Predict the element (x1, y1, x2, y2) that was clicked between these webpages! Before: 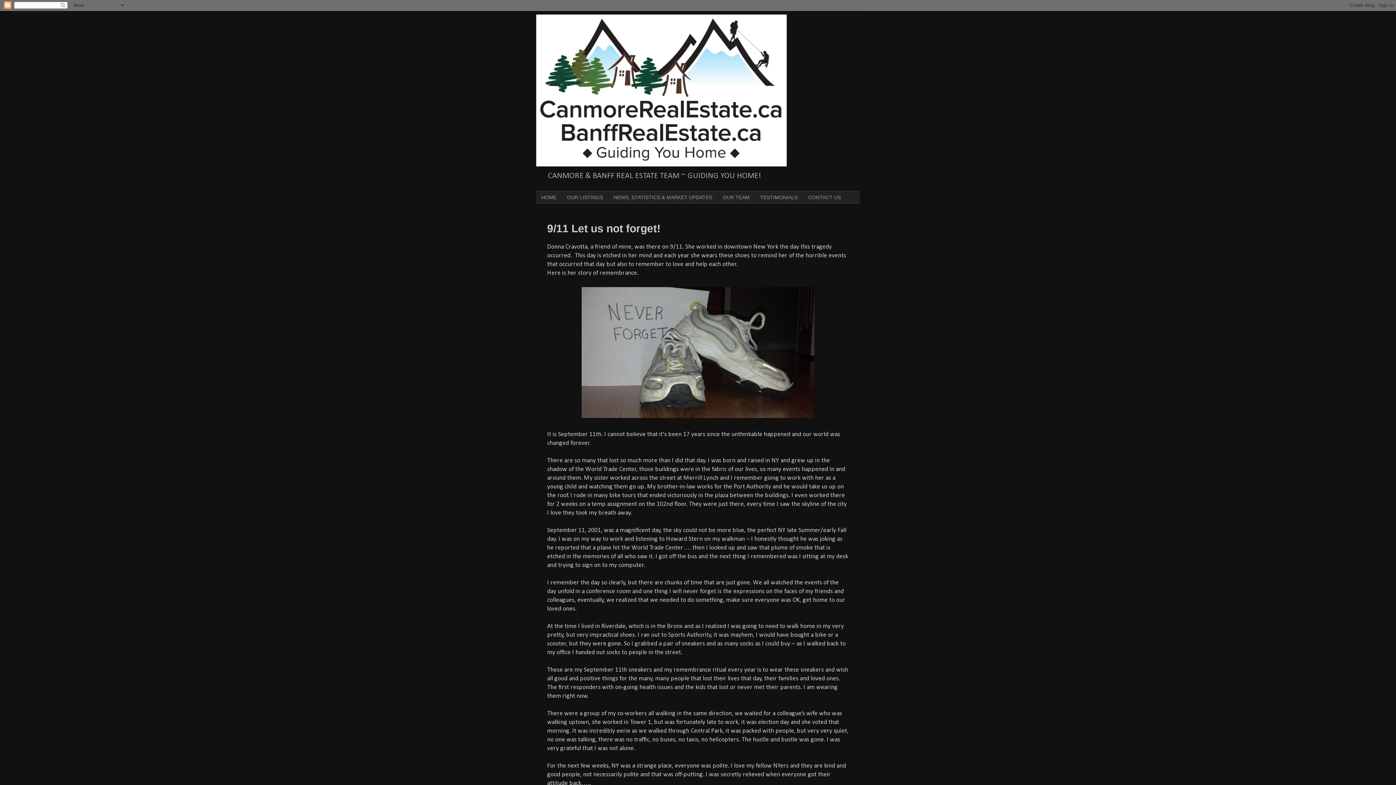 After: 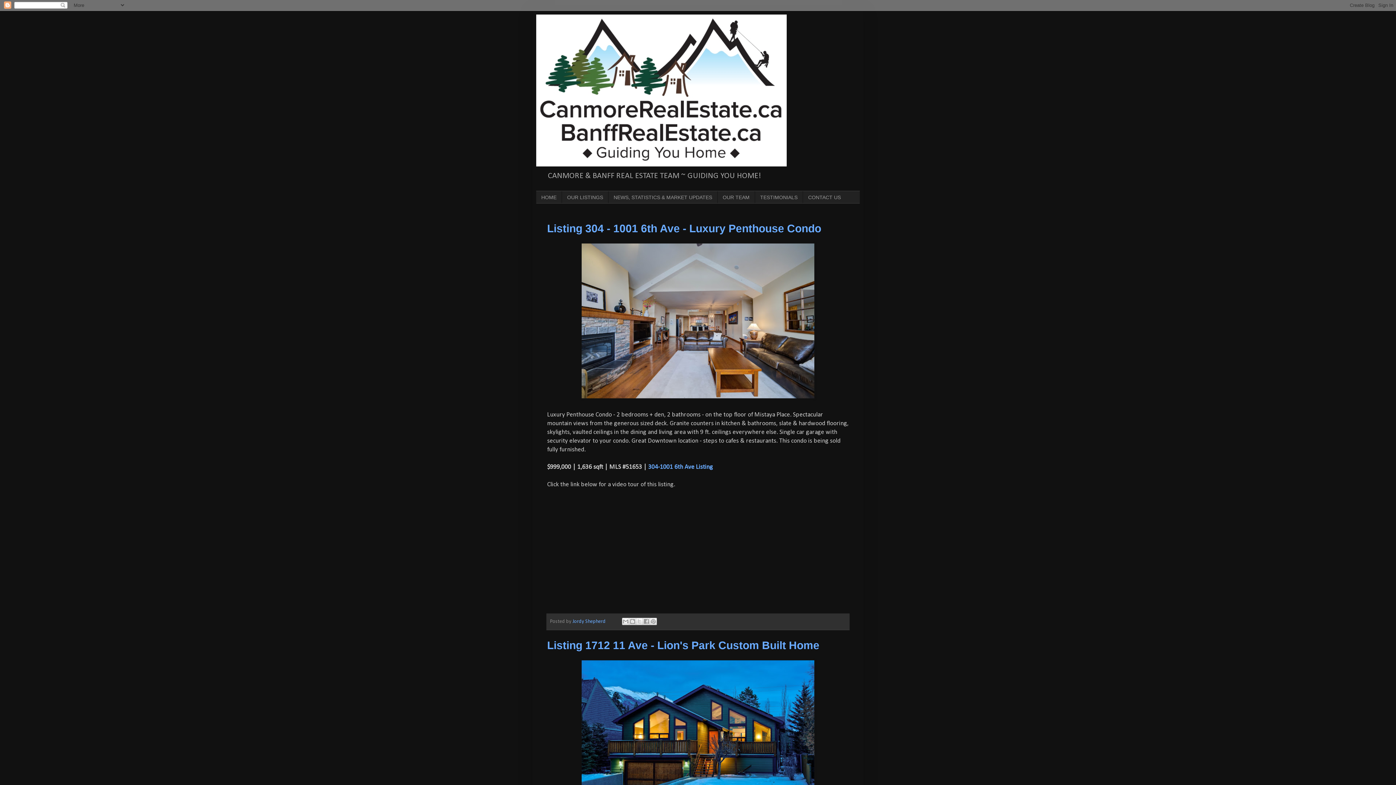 Action: label: NEWS, STATISTICS & MARKET UPDATES bbox: (608, 191, 717, 203)